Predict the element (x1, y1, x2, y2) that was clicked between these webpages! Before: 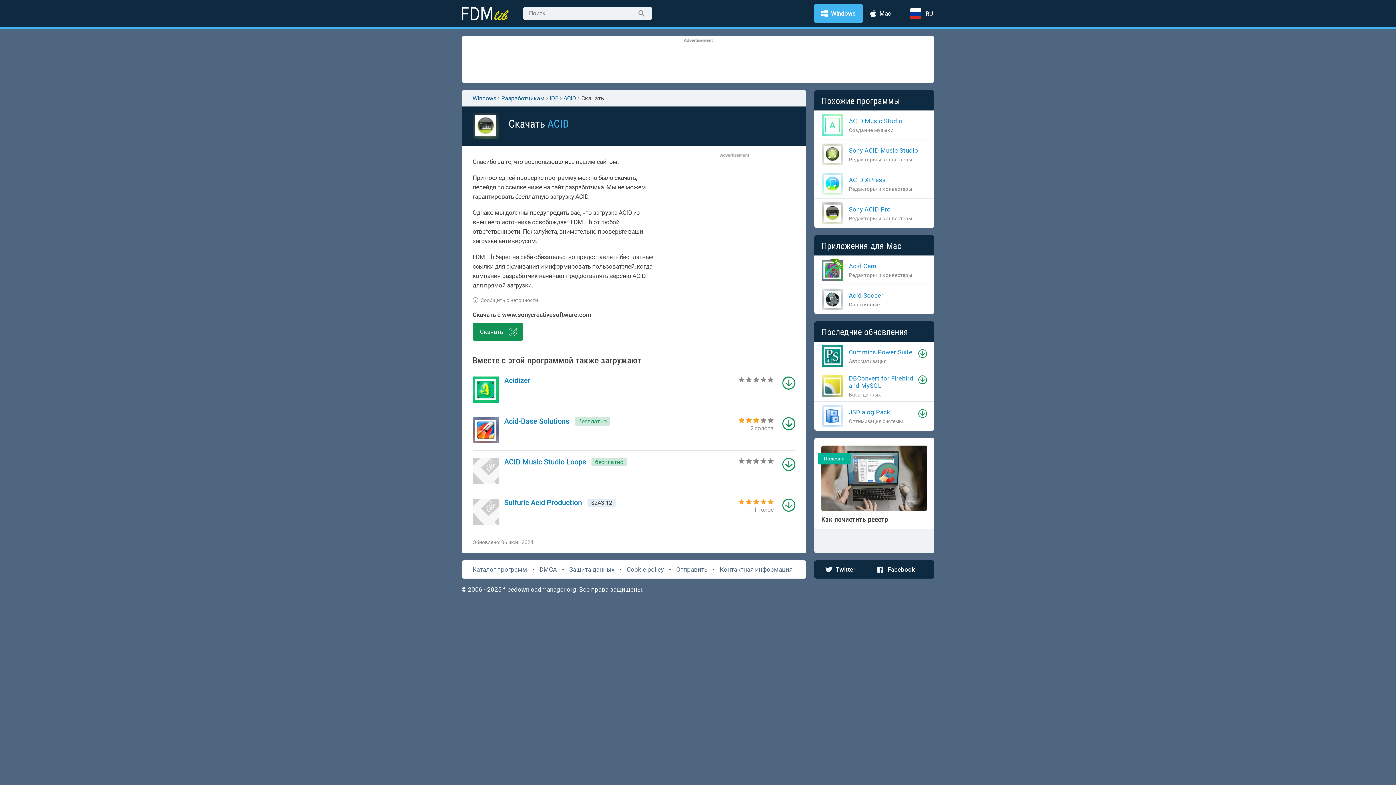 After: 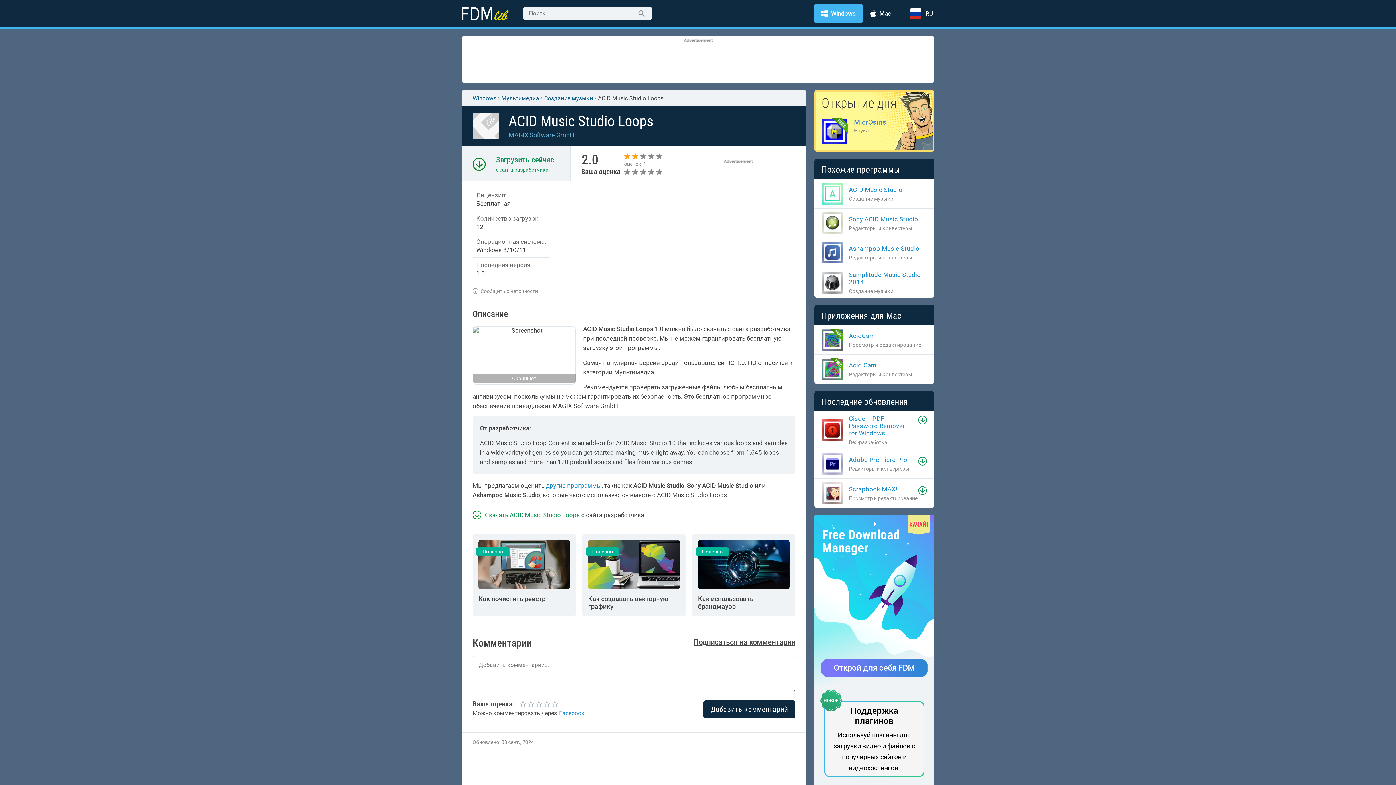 Action: label: ACID Music Studio Loops
бесплатно bbox: (472, 458, 731, 469)